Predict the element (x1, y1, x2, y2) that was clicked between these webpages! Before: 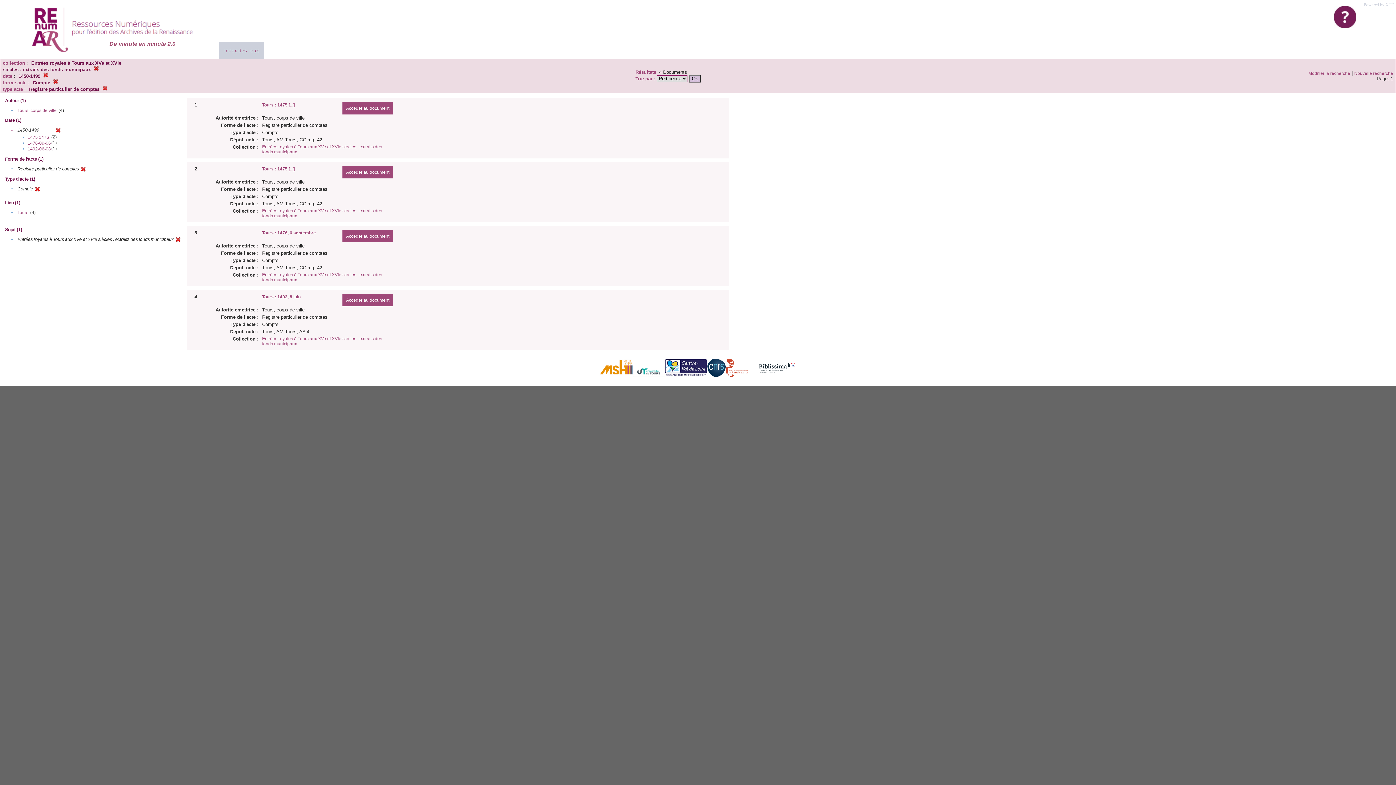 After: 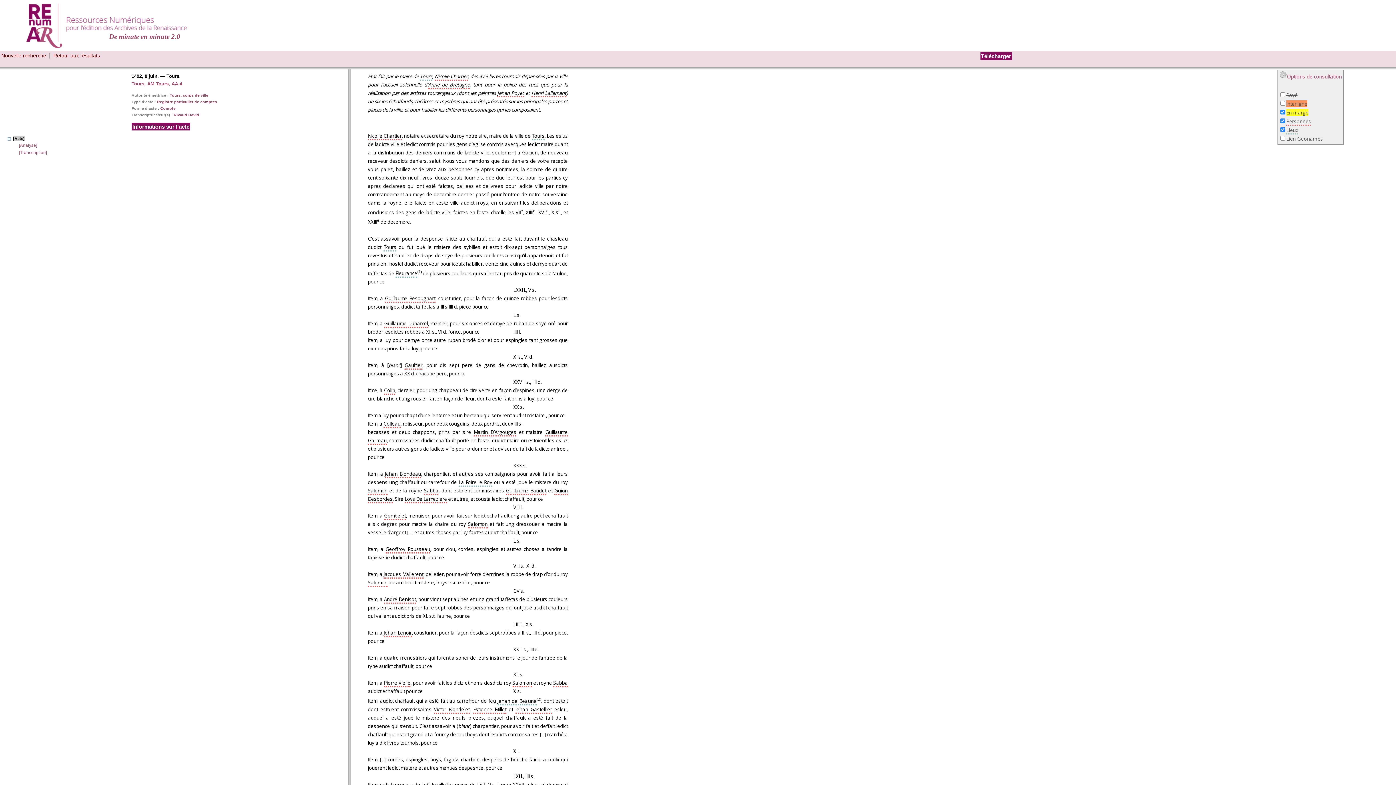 Action: bbox: (342, 294, 393, 306) label: Accéder au document